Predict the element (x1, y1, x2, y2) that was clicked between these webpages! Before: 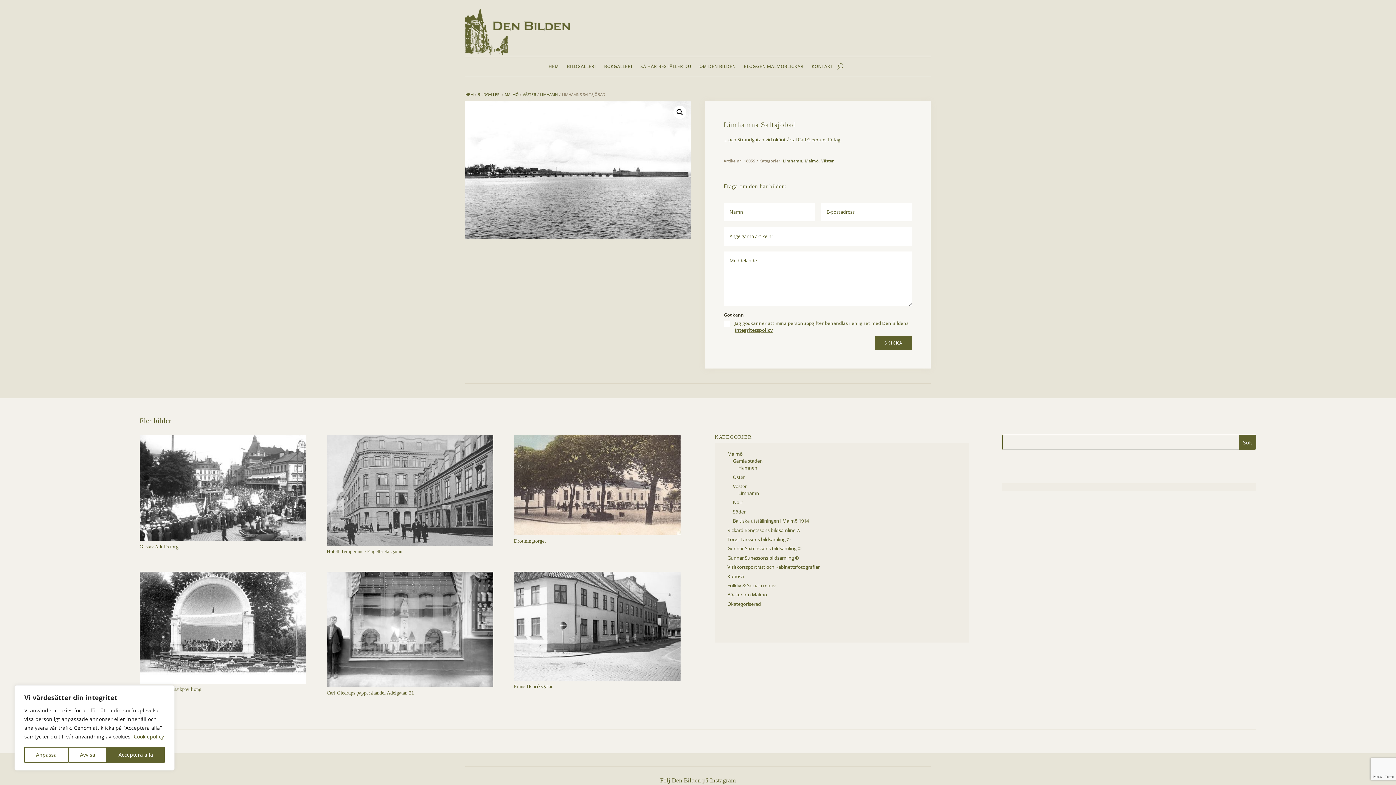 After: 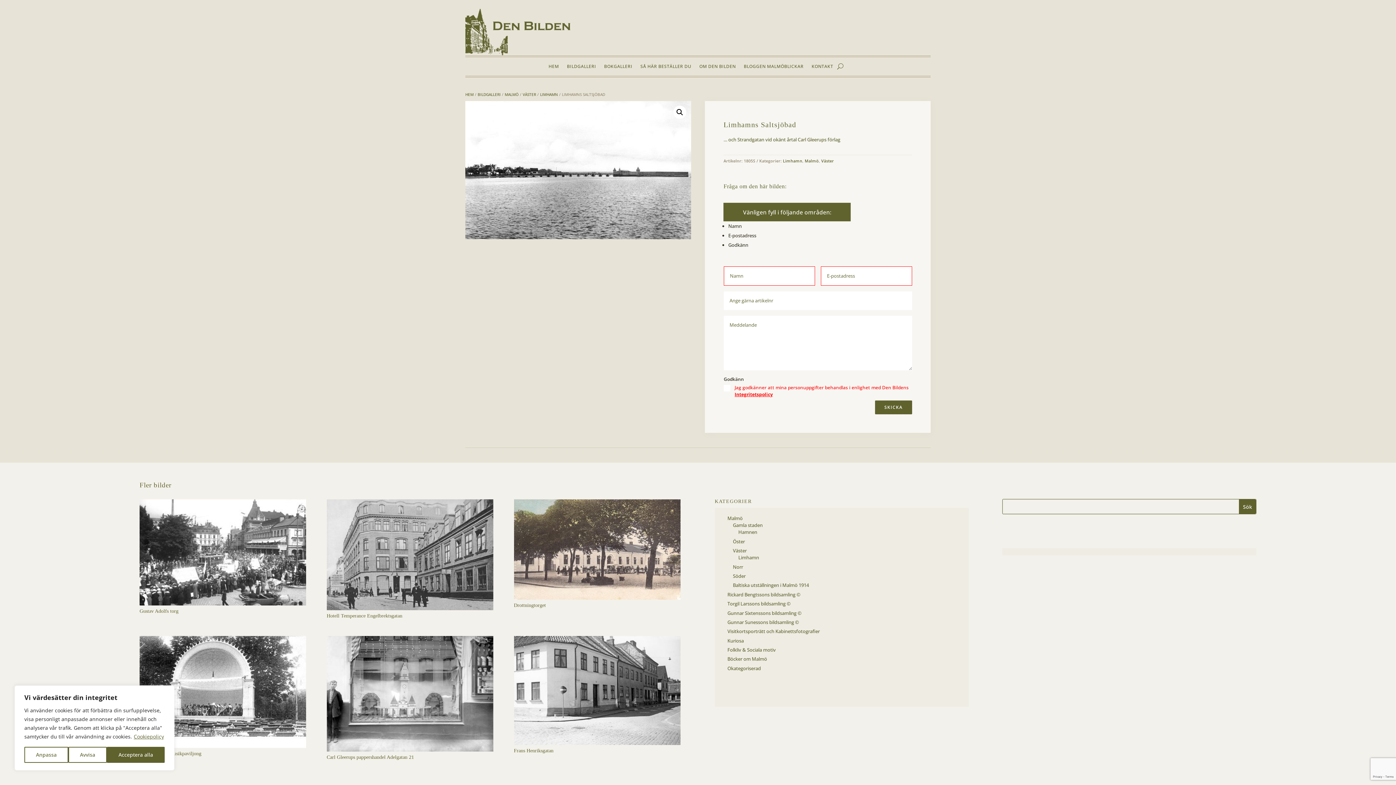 Action: label: SKICKA bbox: (875, 336, 912, 350)